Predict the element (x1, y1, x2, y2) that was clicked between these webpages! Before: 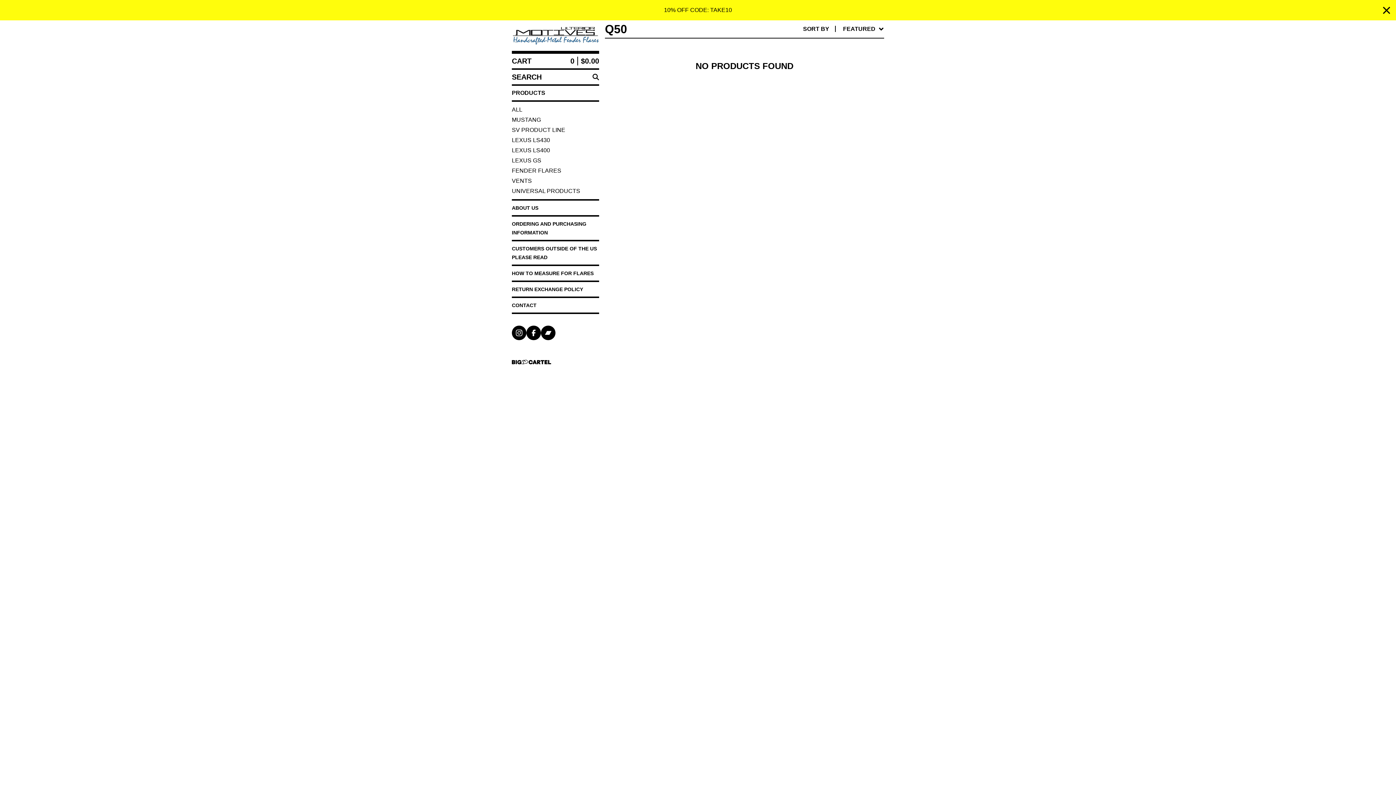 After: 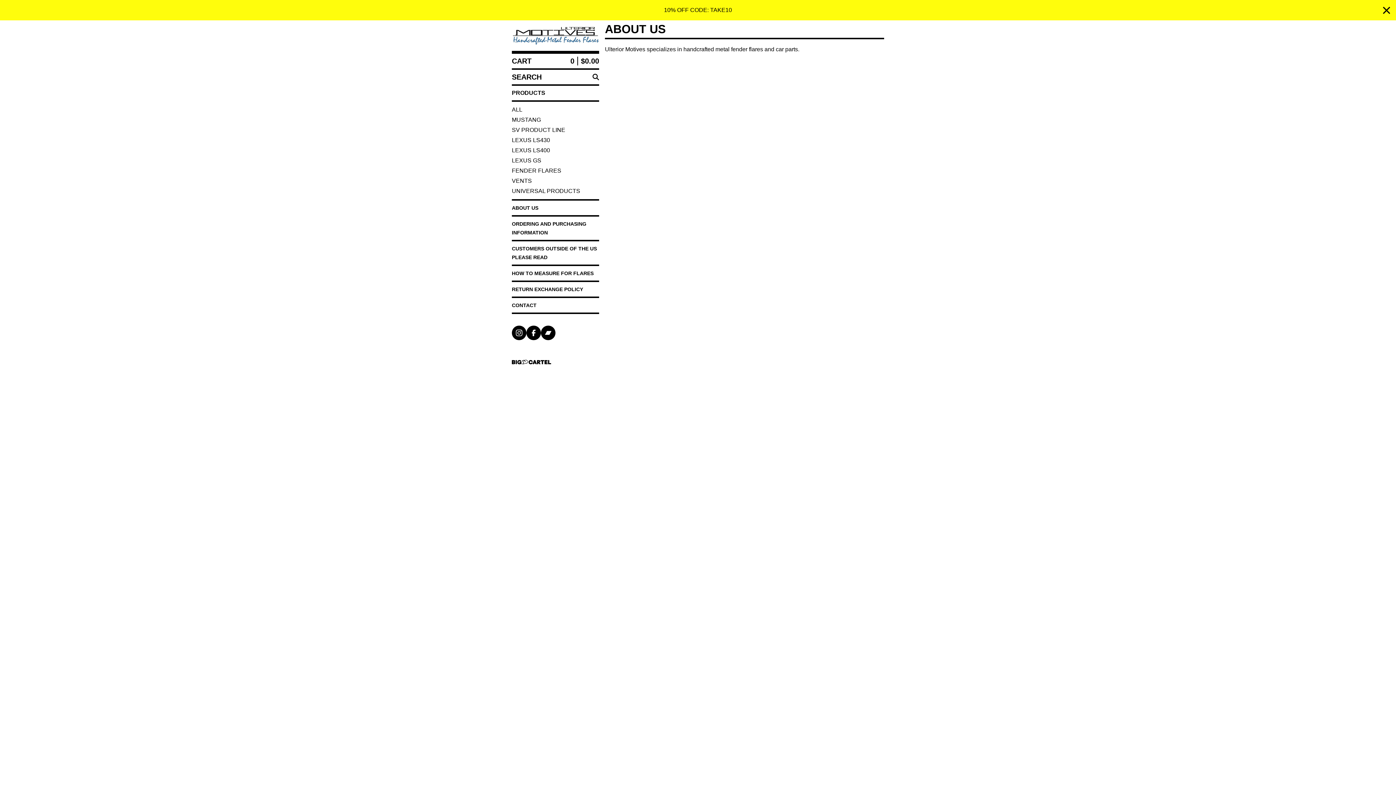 Action: label: ABOUT US bbox: (512, 200, 599, 215)